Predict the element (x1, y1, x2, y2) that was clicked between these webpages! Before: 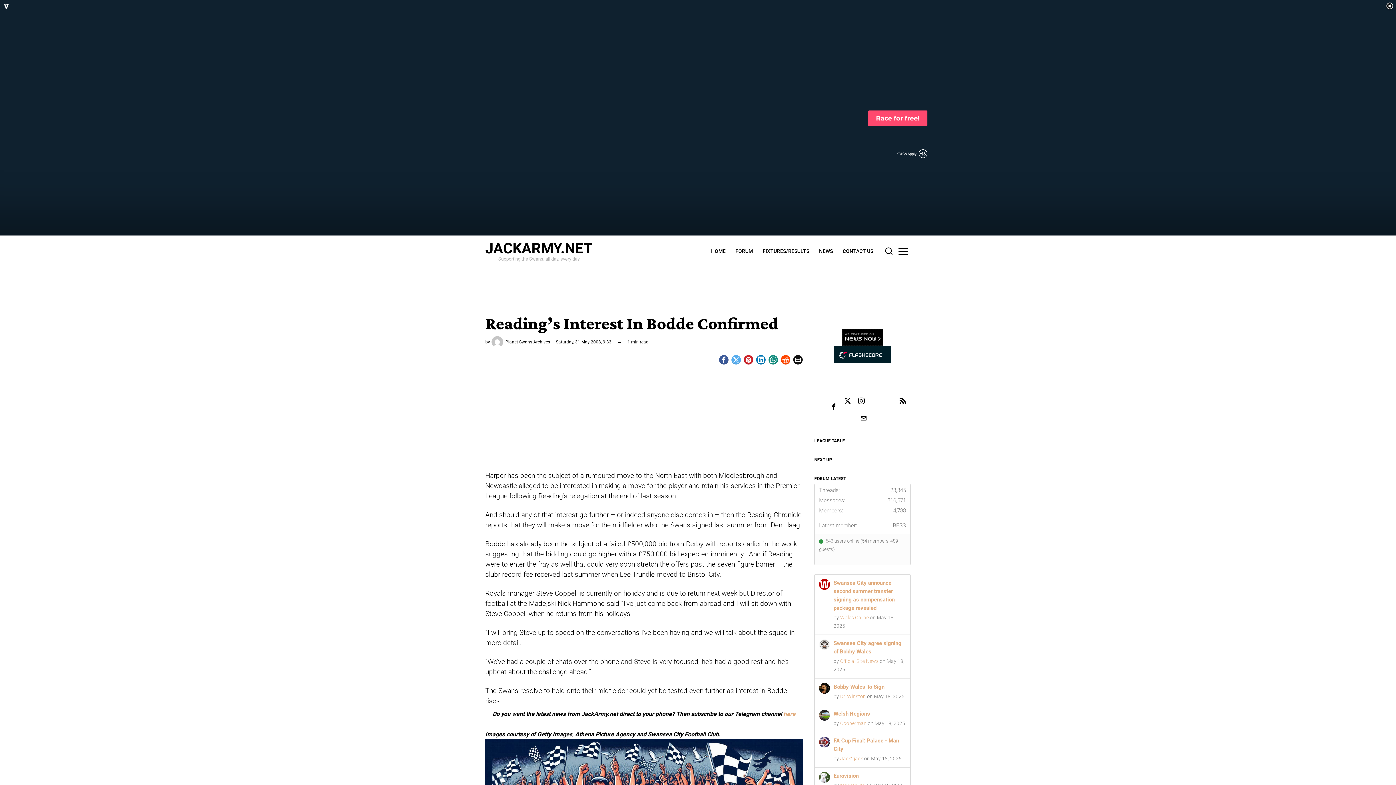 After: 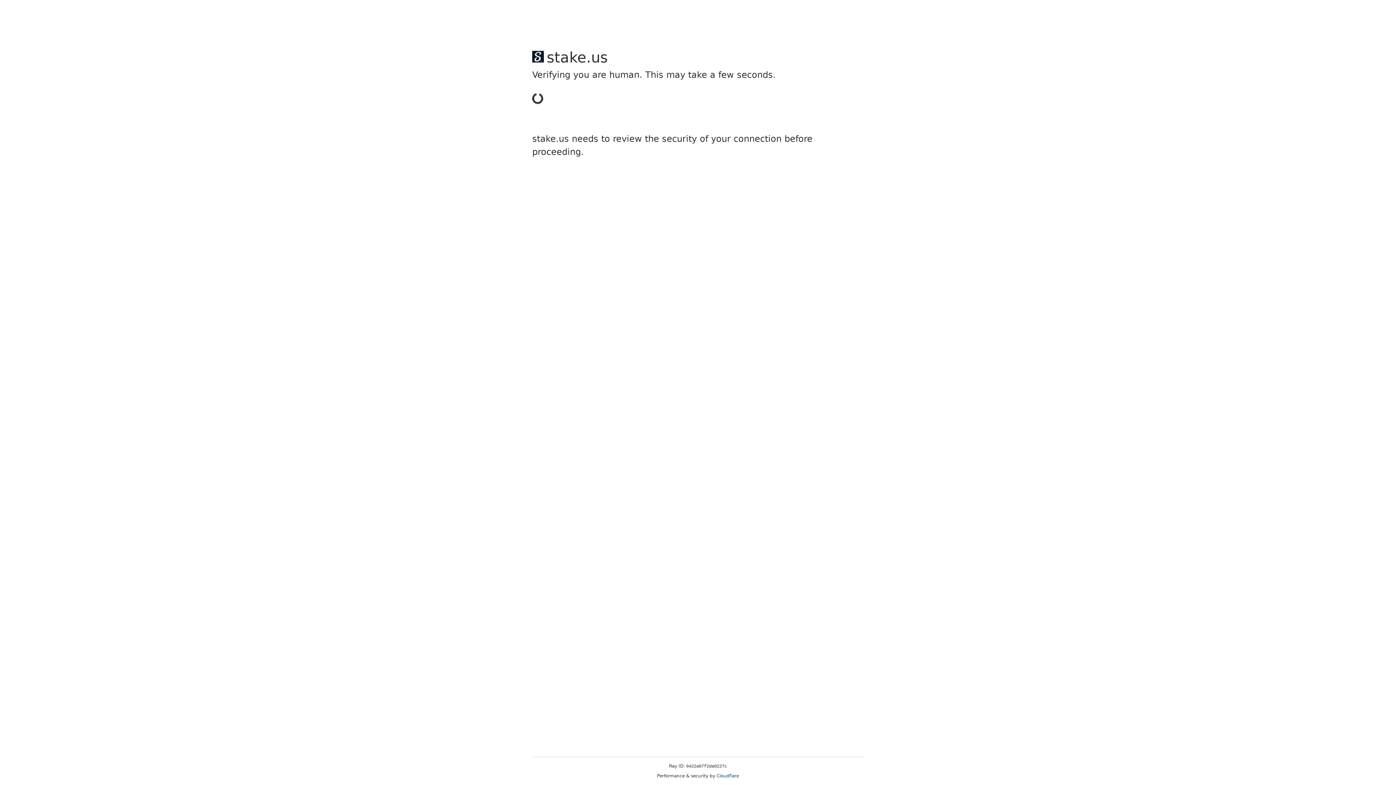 Action: label: Official Site News bbox: (840, 658, 878, 664)